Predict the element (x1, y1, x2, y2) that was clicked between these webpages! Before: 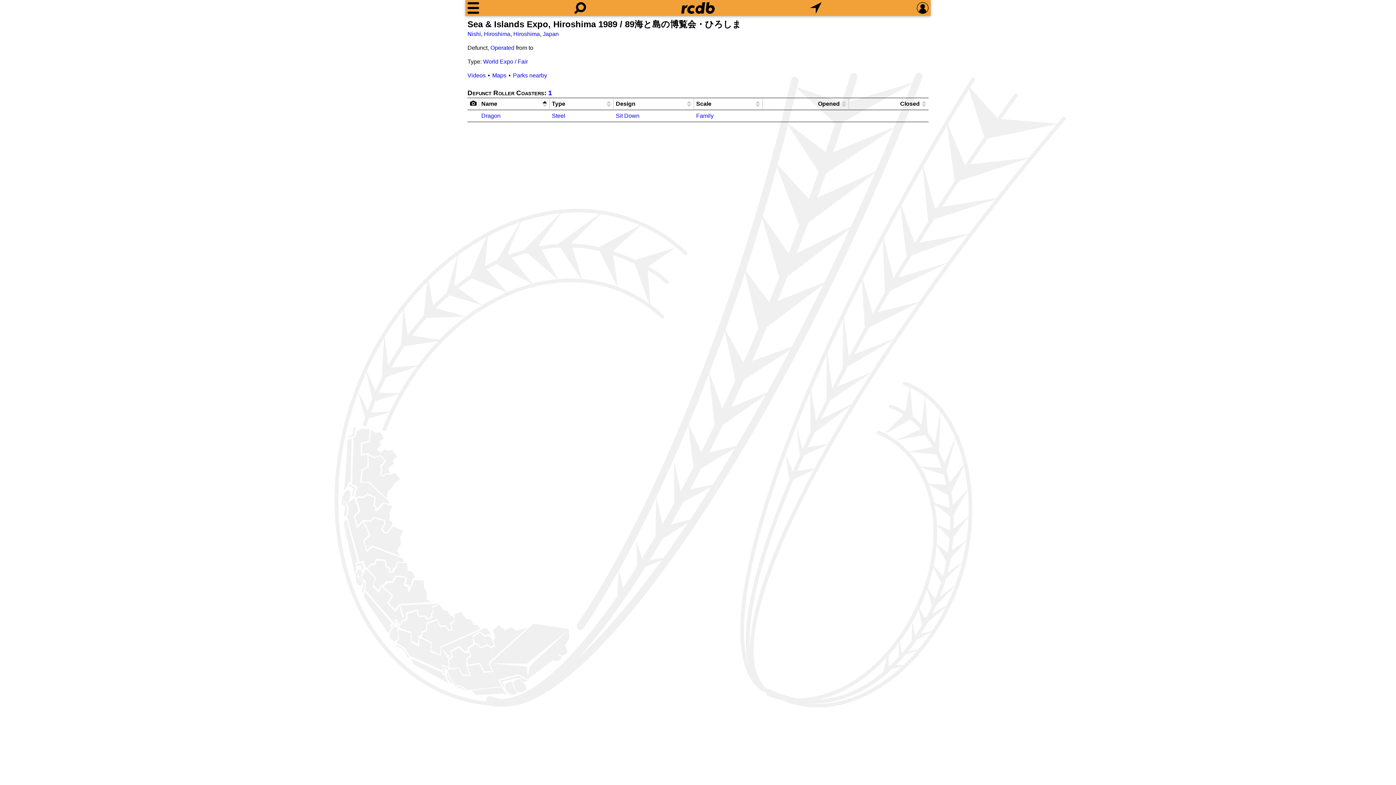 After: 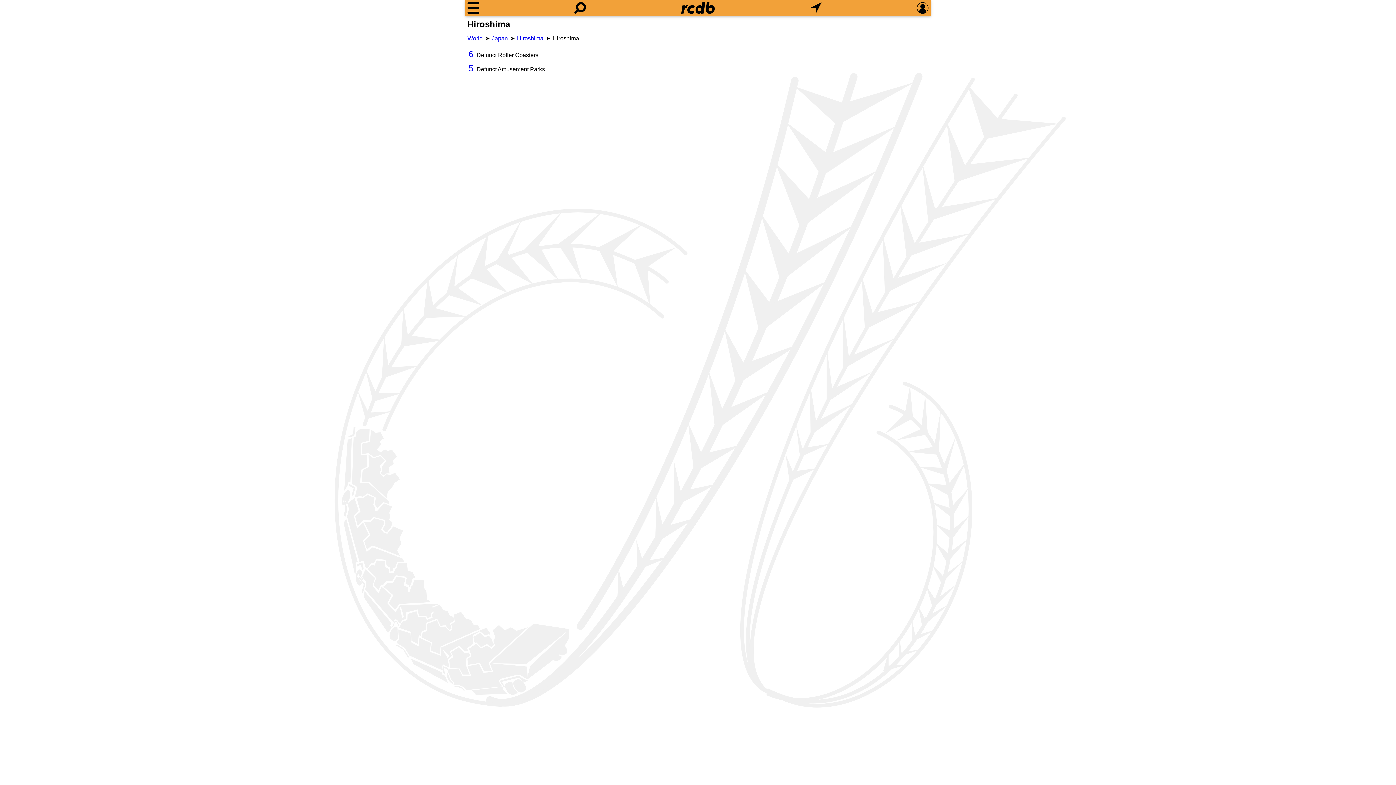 Action: label: Hiroshima bbox: (484, 30, 510, 37)